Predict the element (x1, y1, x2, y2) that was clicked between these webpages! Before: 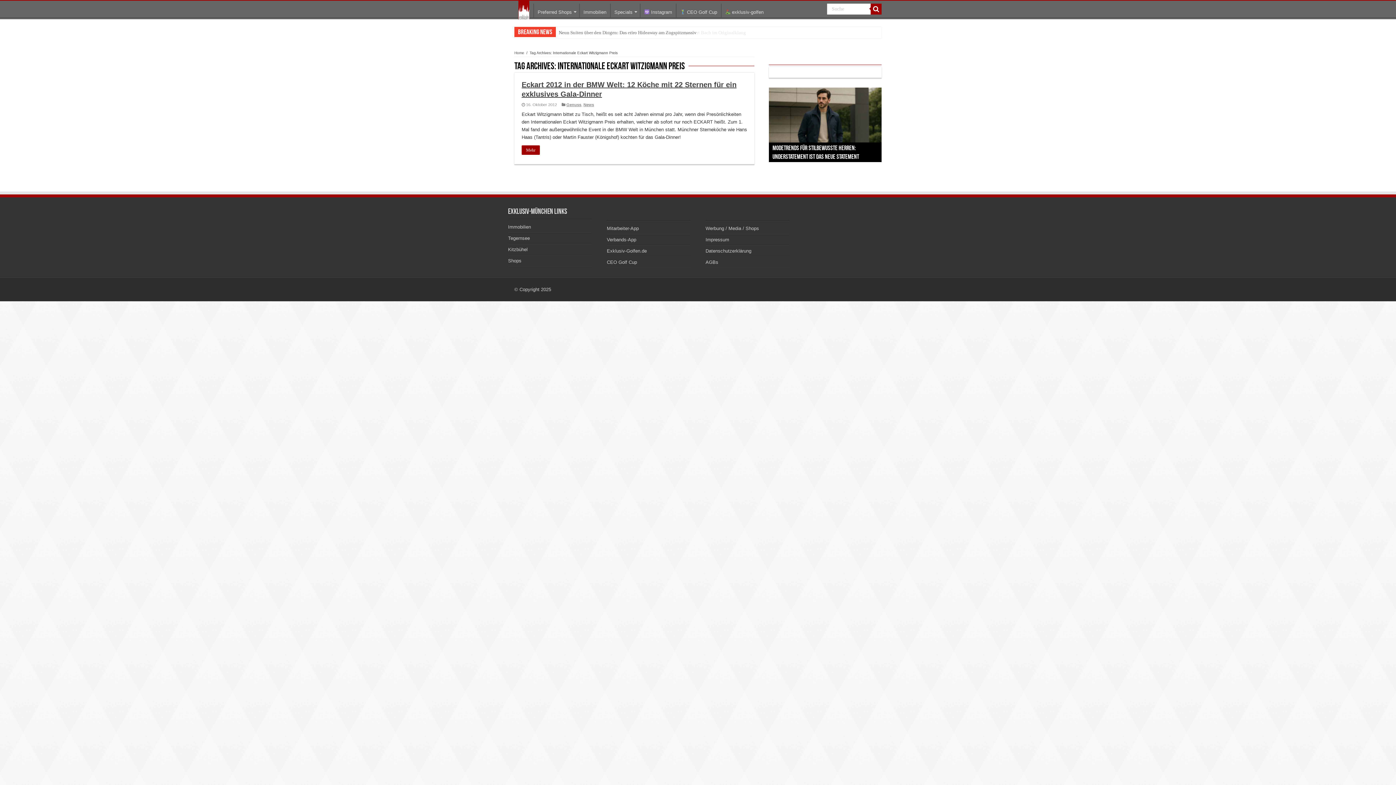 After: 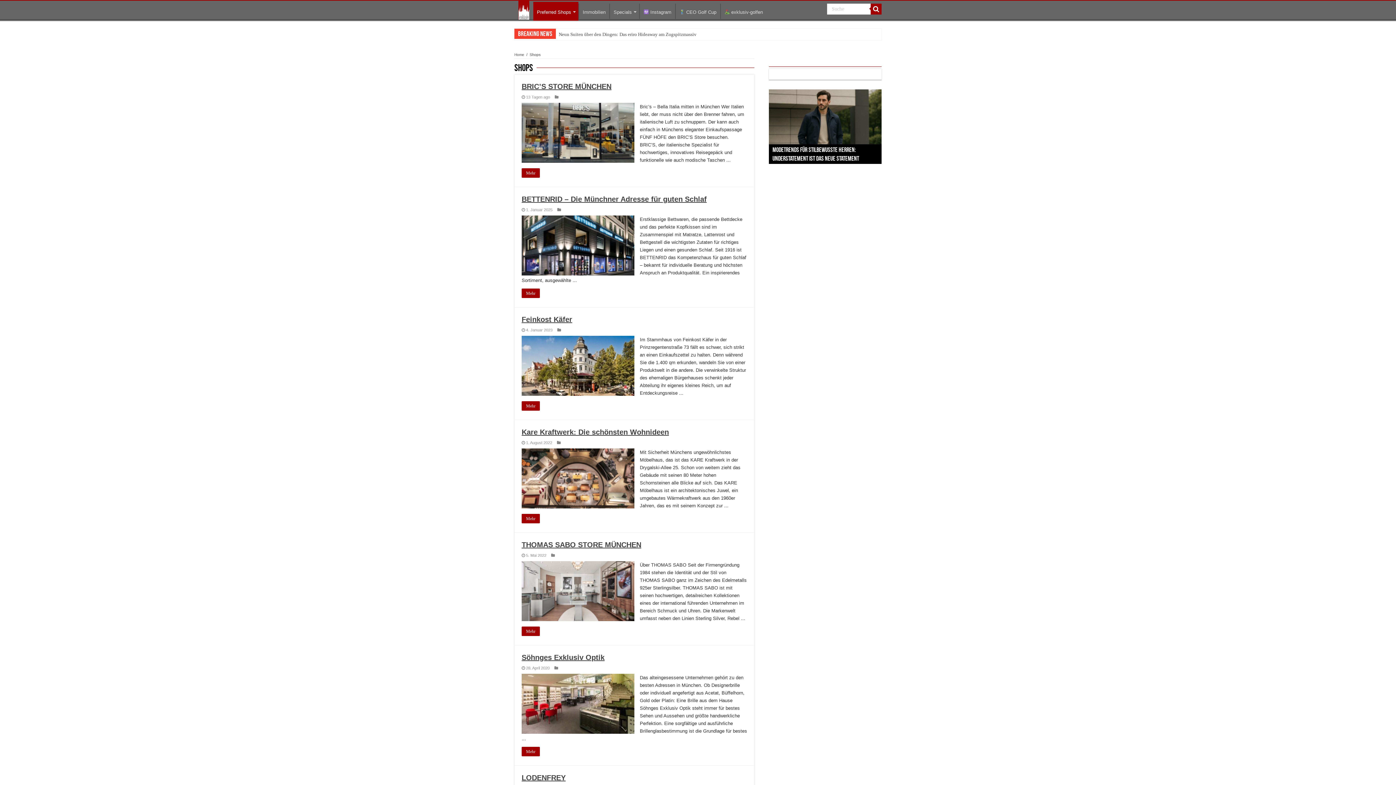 Action: label: Preferred Shops bbox: (533, 3, 579, 18)